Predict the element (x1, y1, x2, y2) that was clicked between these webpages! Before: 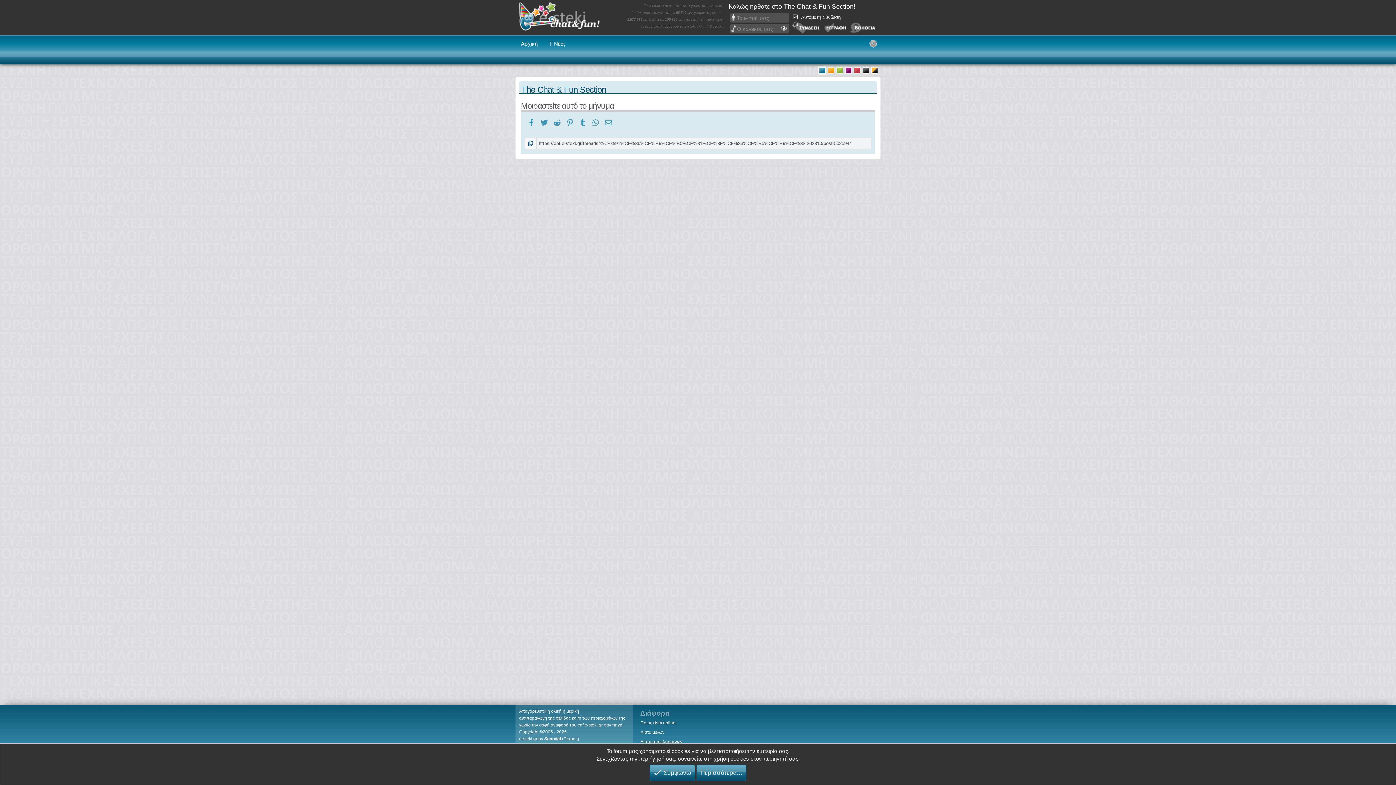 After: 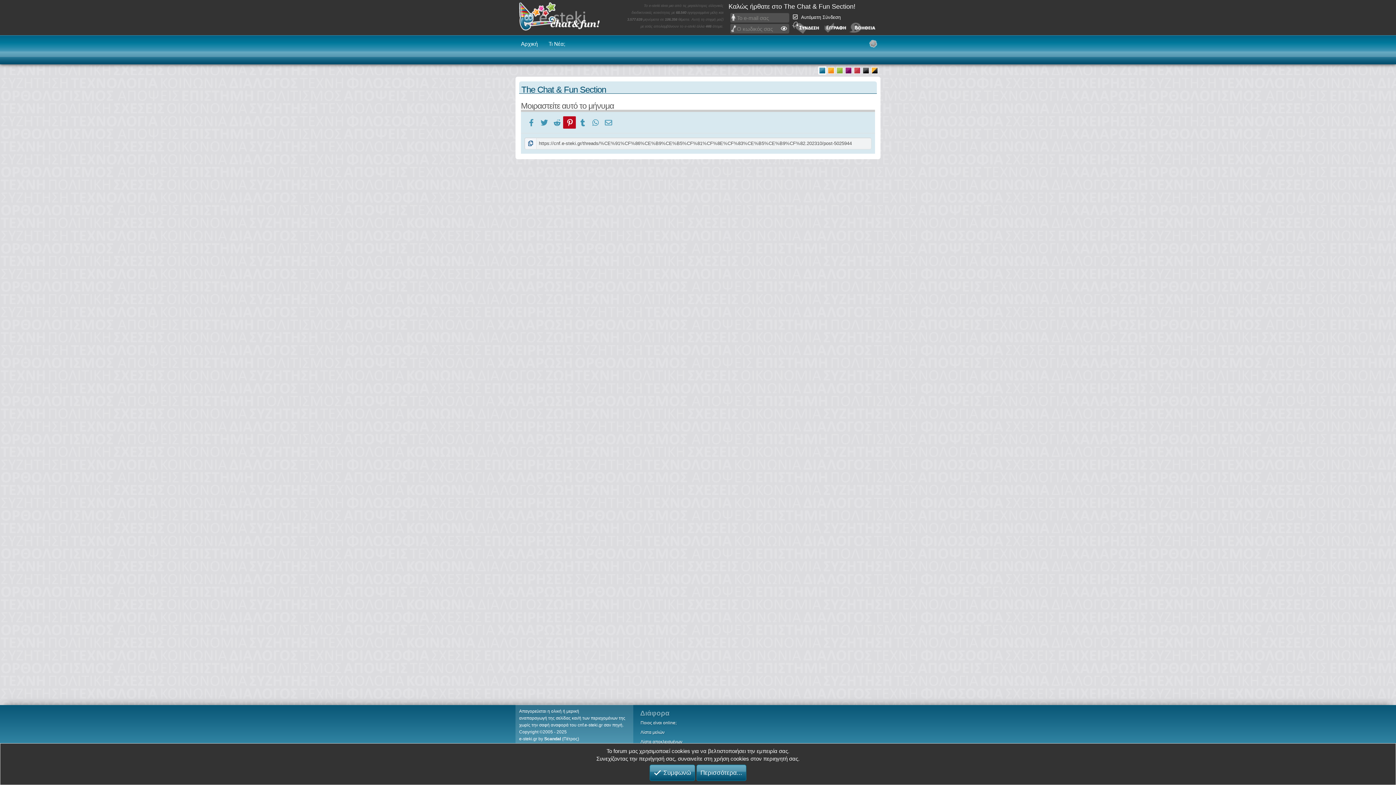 Action: label: Pinterest bbox: (563, 116, 575, 128)